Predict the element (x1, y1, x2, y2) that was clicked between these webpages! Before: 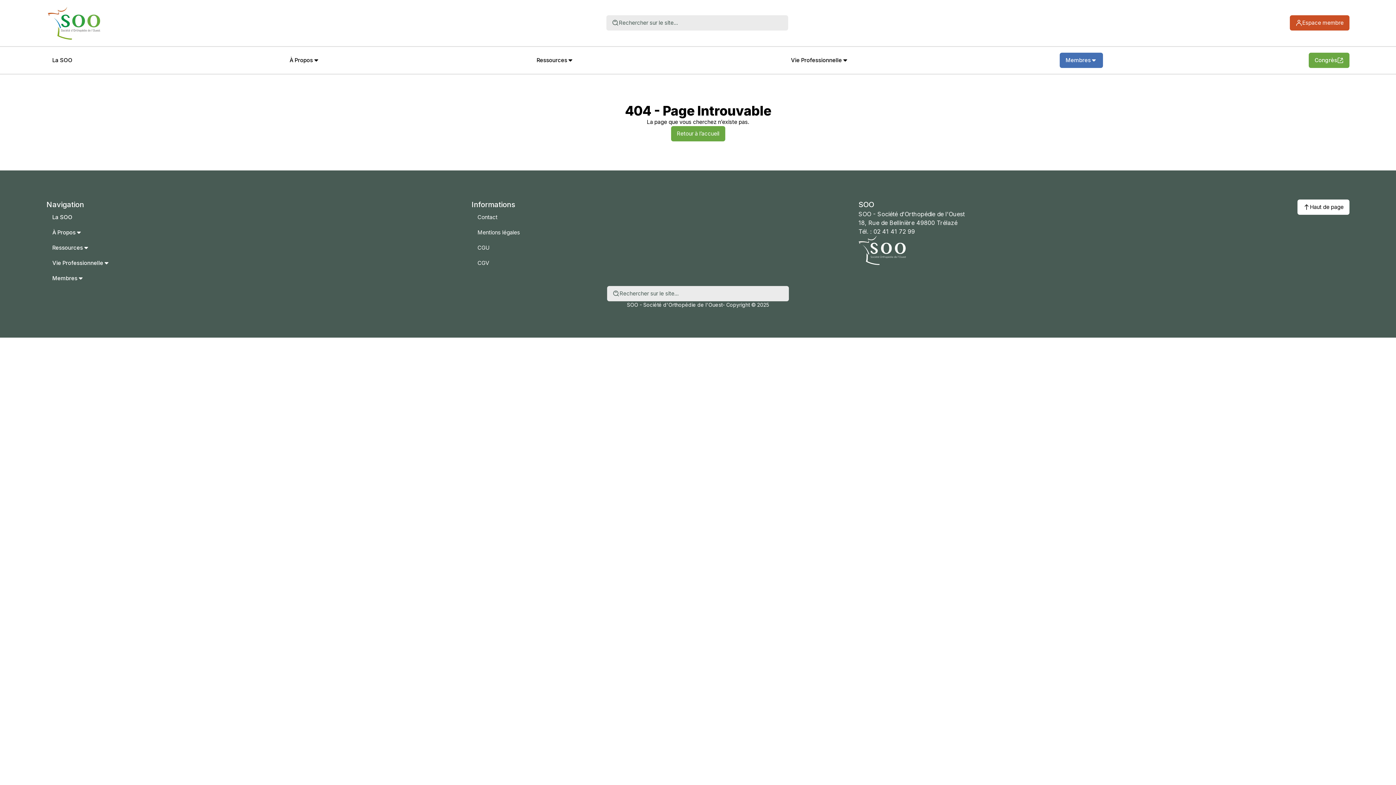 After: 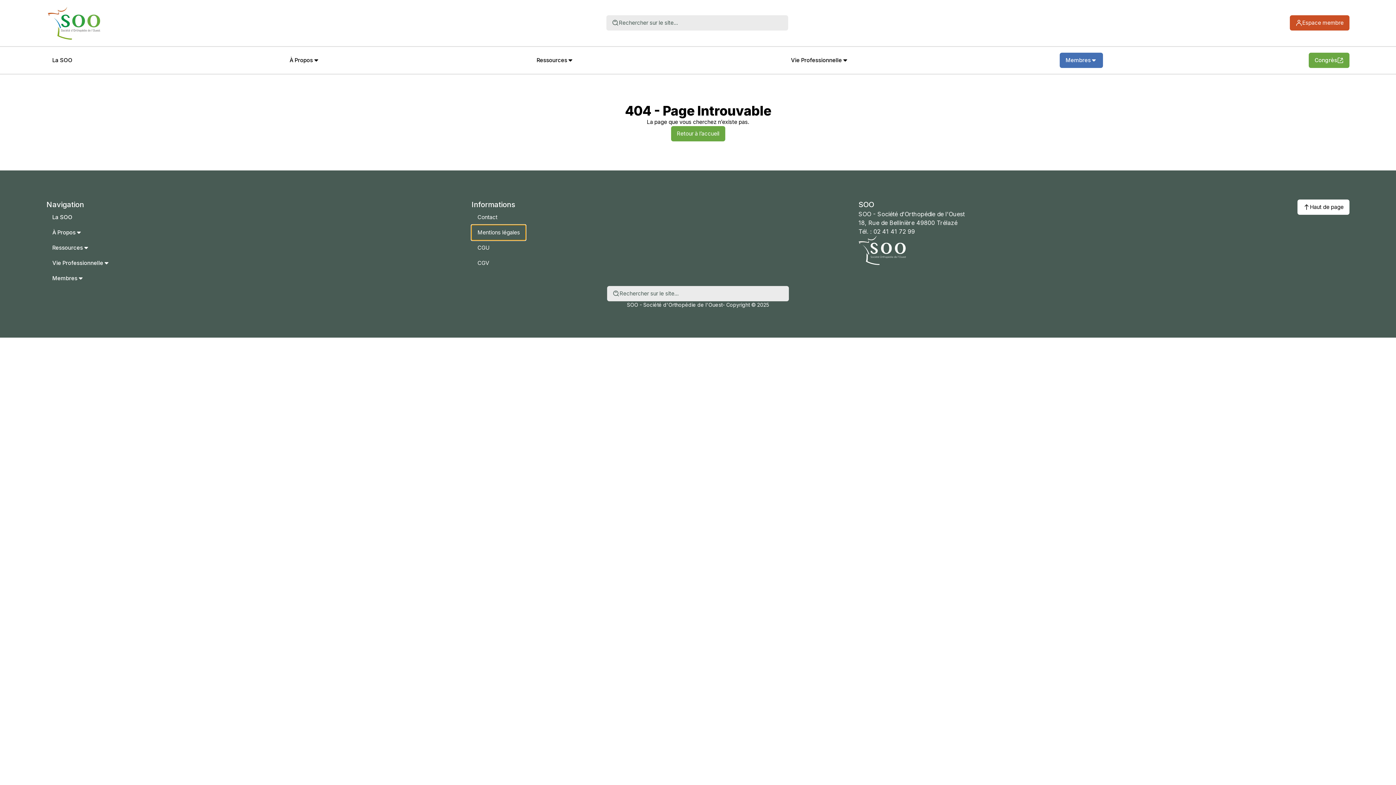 Action: label: Mentions légales bbox: (471, 224, 525, 240)